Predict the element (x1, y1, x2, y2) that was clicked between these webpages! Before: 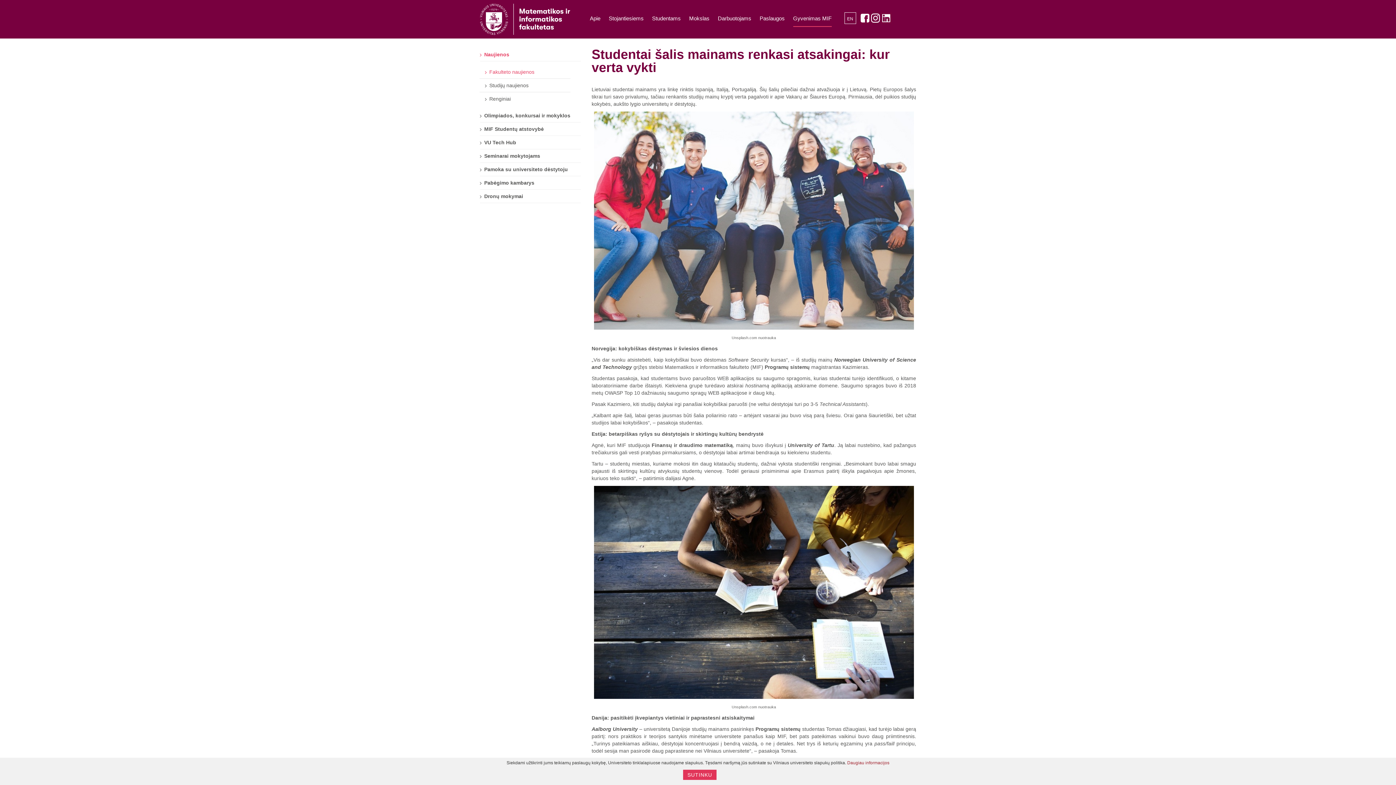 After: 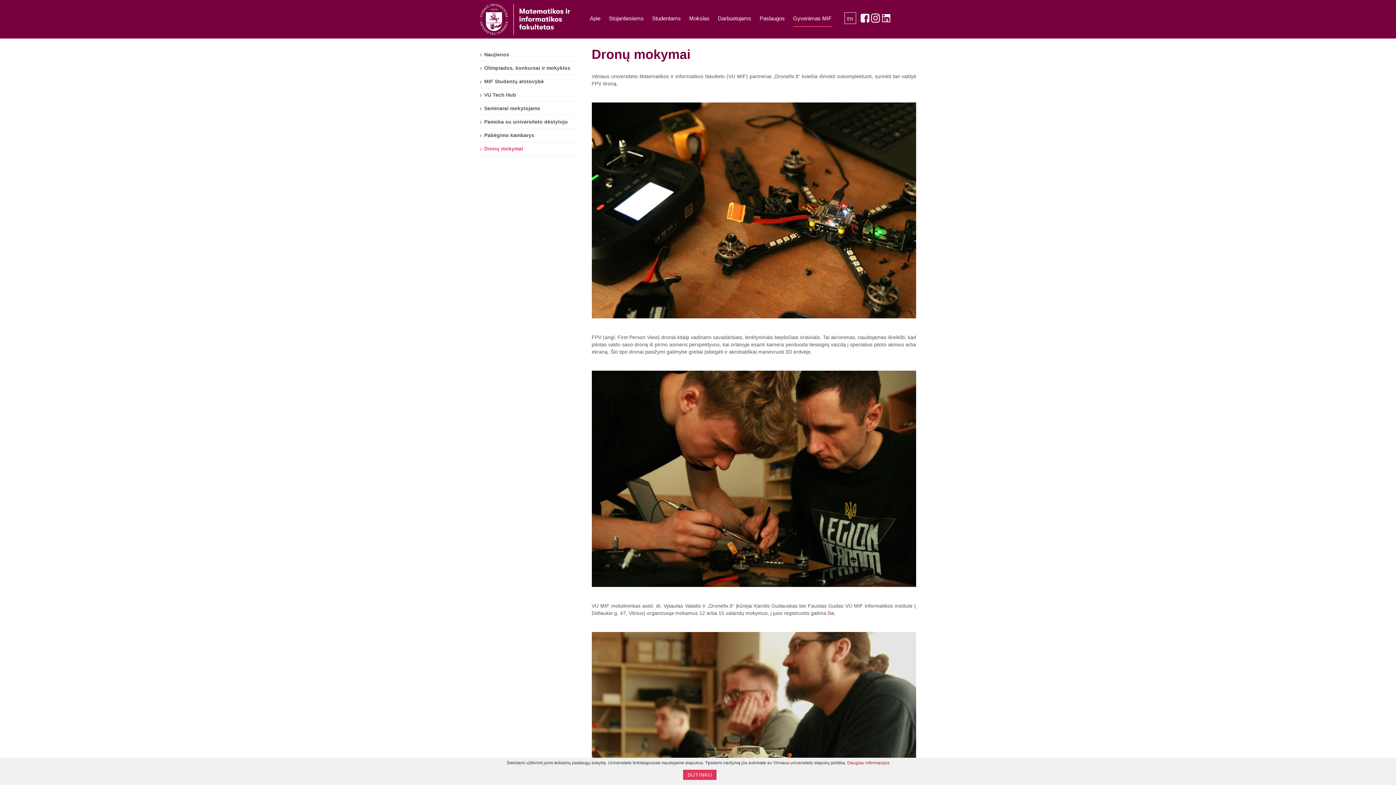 Action: label: Dronų mokymai bbox: (480, 189, 580, 203)